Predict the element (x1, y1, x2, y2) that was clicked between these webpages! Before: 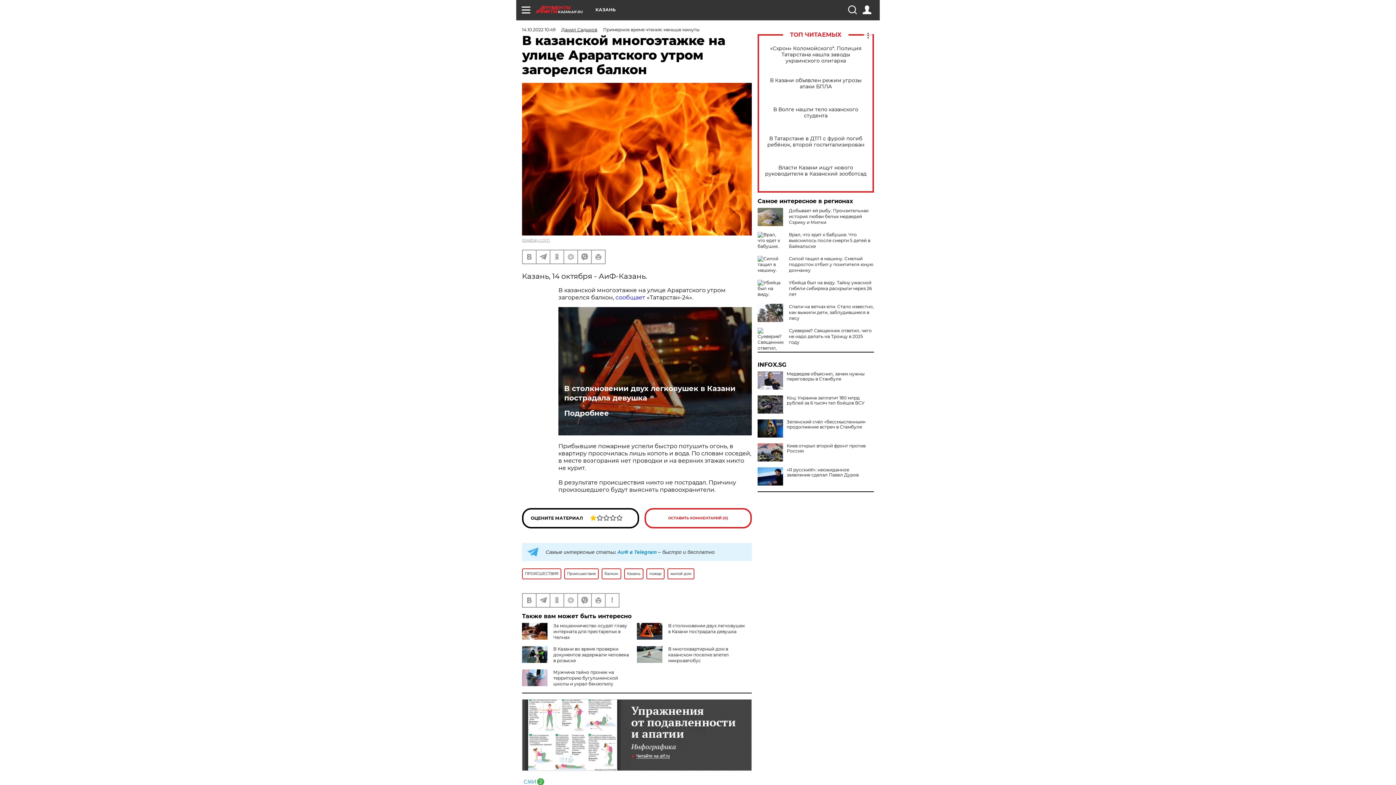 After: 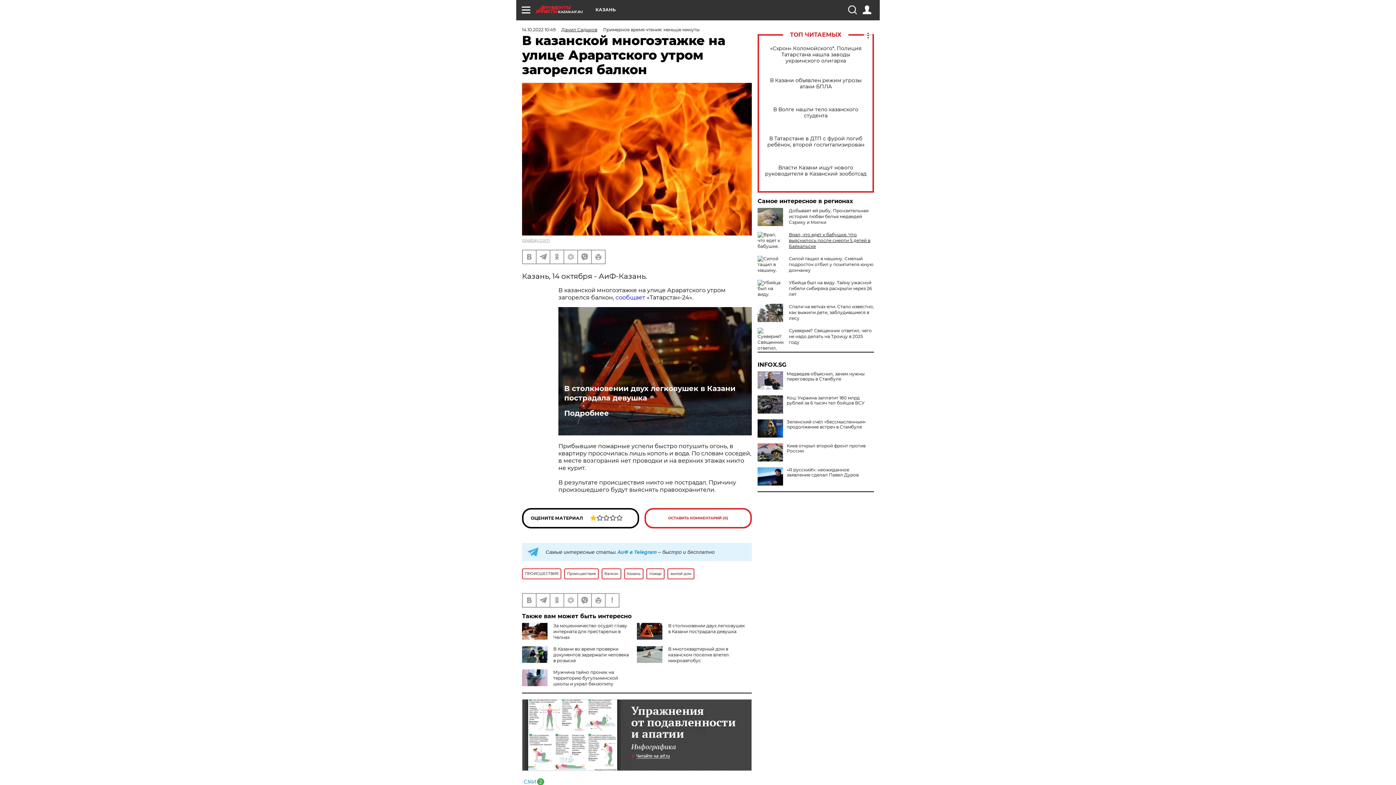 Action: label: Врал, что едет к бабушке. Что выяснилось после смерти 5 детей в Байкальске bbox: (789, 232, 870, 249)